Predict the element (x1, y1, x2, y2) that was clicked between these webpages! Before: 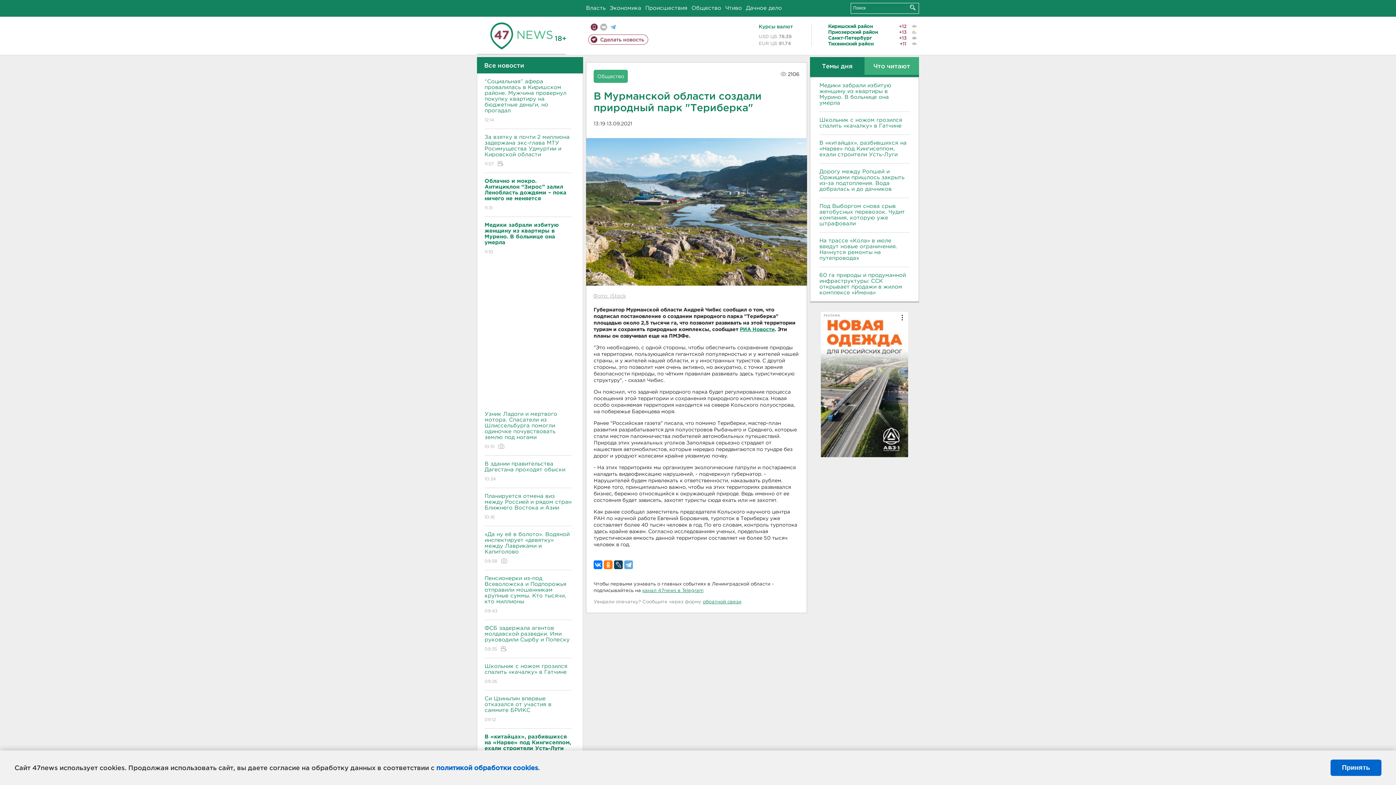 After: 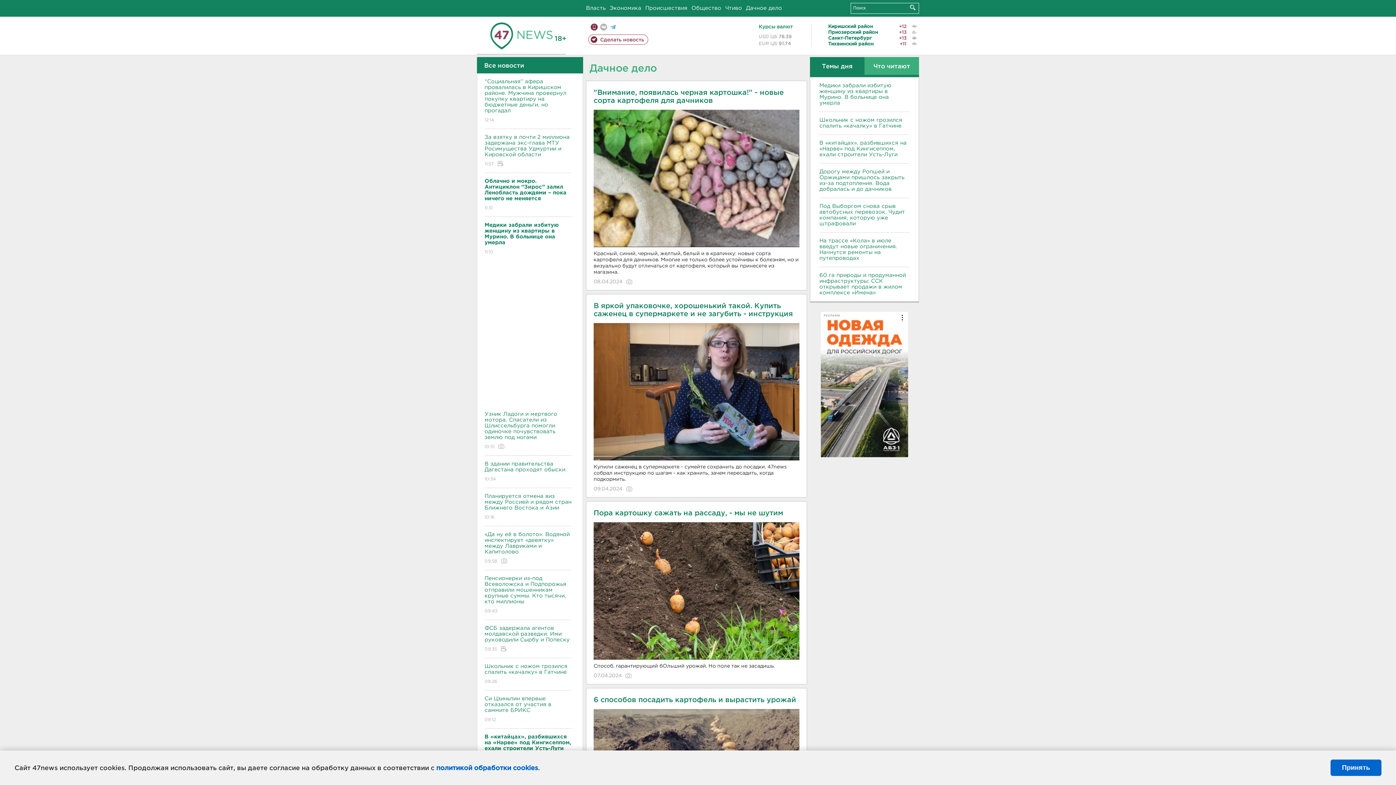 Action: bbox: (746, 5, 782, 10) label: Дачное дело